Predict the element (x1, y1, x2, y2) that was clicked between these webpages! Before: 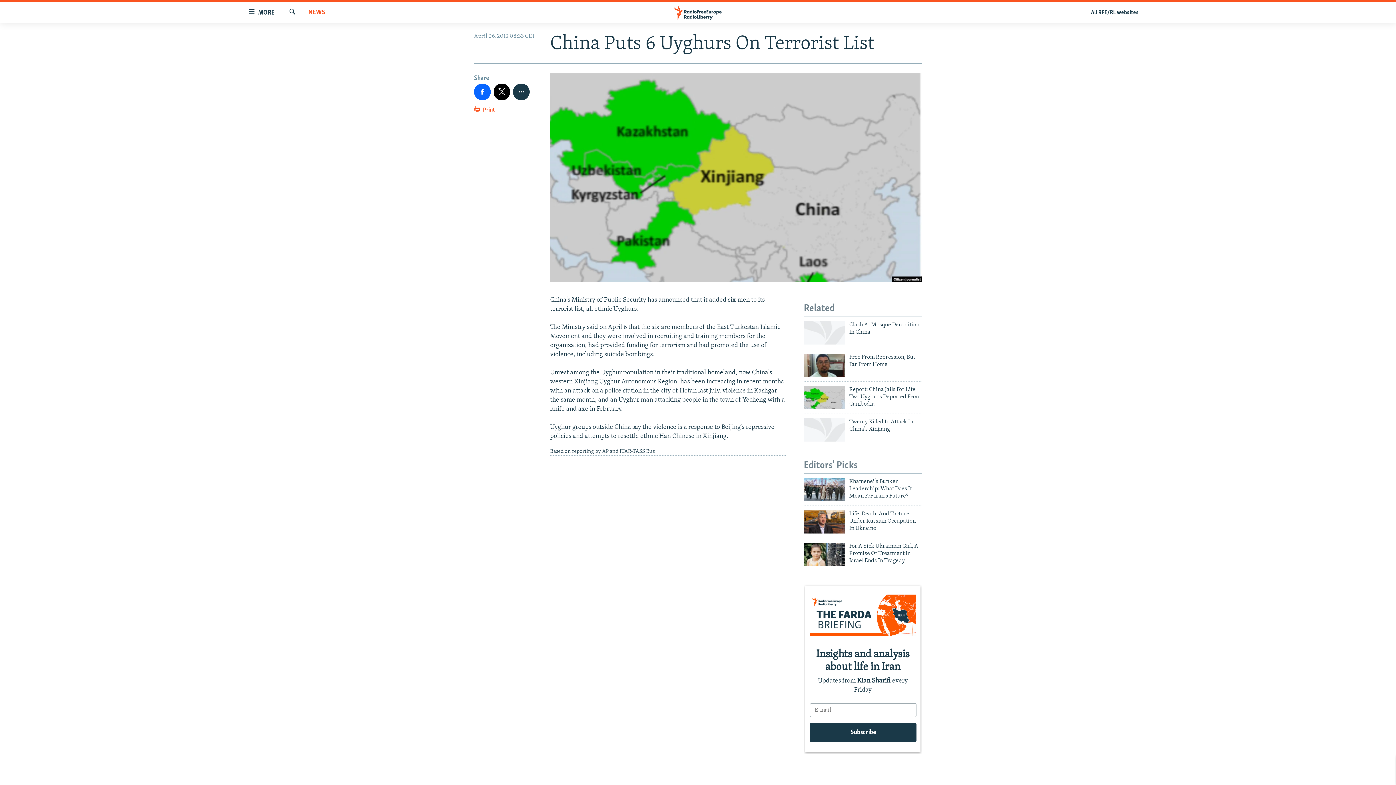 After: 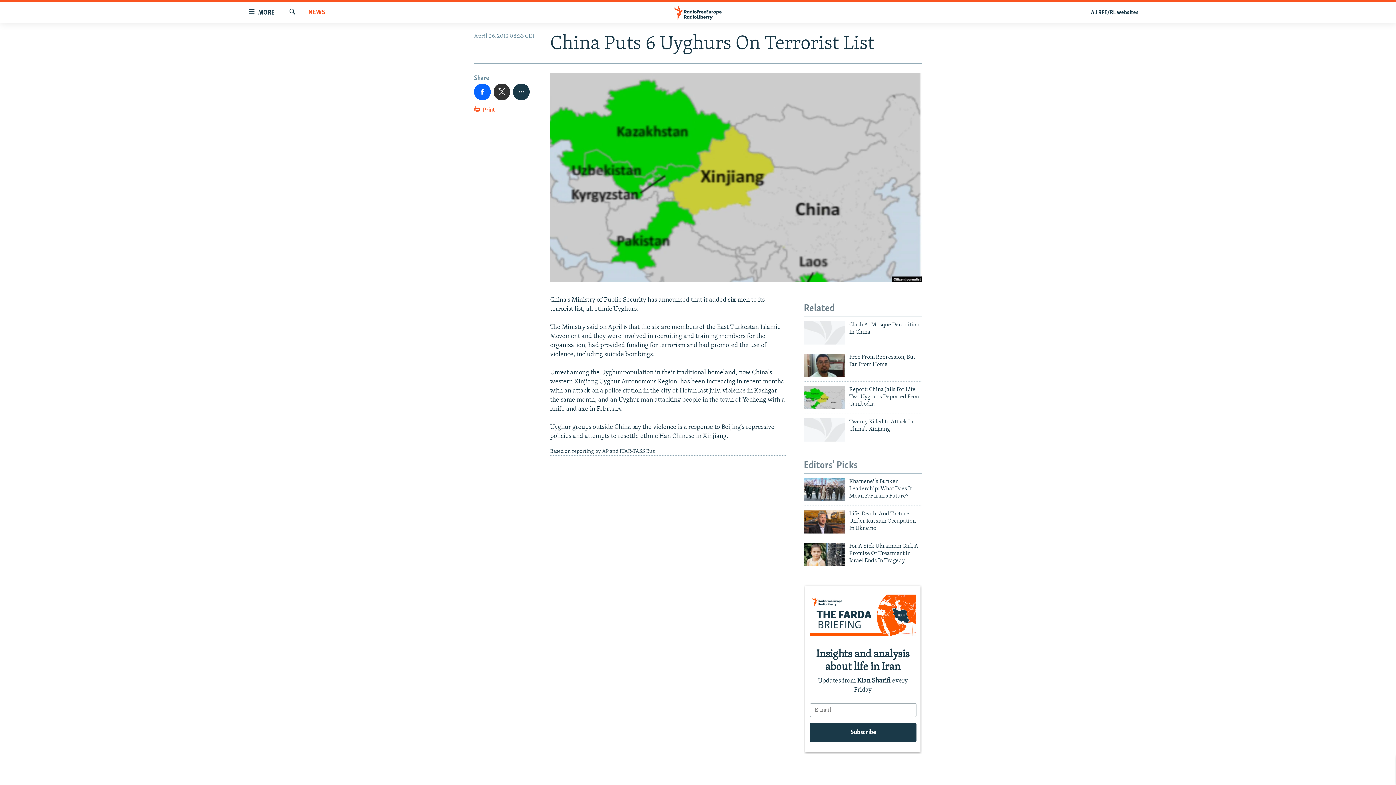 Action: bbox: (493, 83, 510, 100)